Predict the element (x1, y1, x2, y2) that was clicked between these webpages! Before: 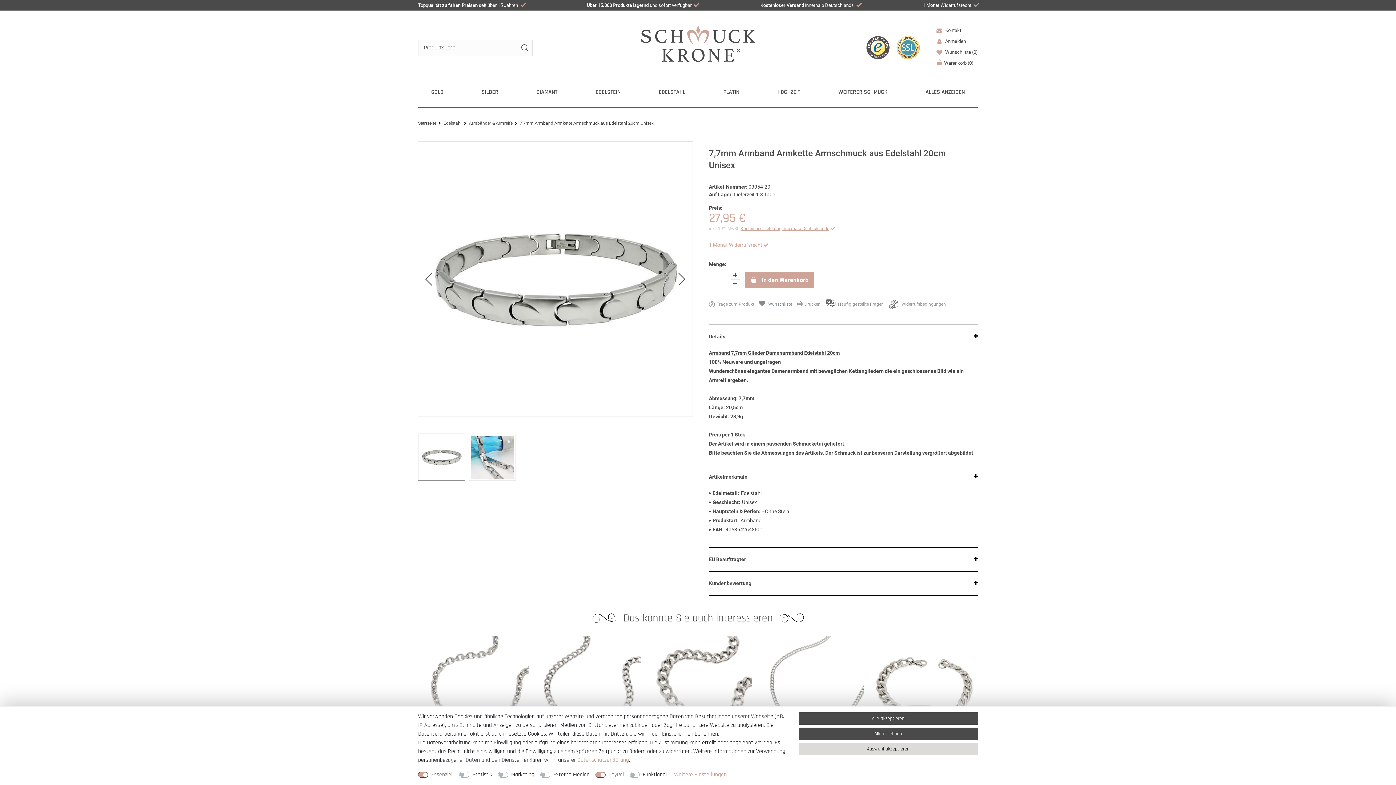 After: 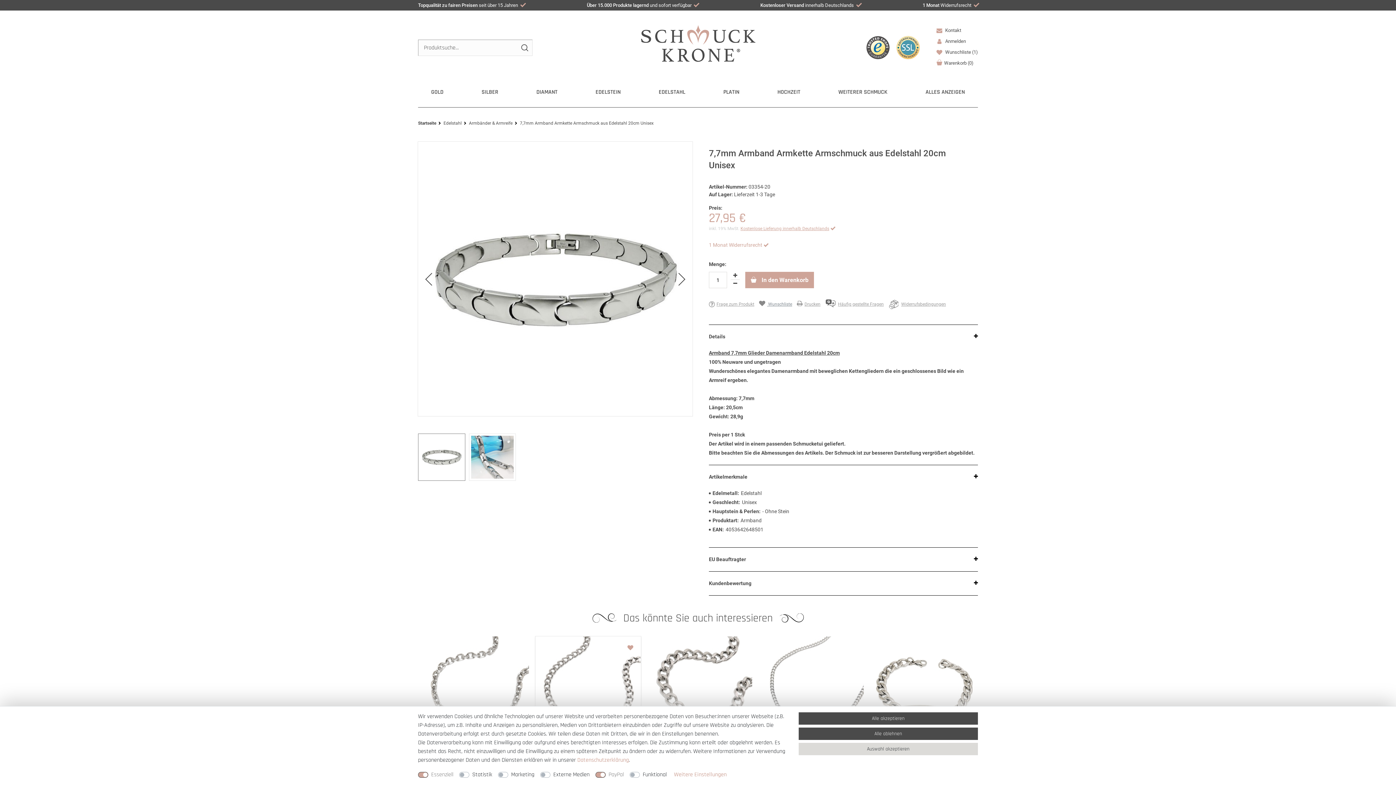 Action: label:  Wunschliste bbox: (619, 638, 638, 657)